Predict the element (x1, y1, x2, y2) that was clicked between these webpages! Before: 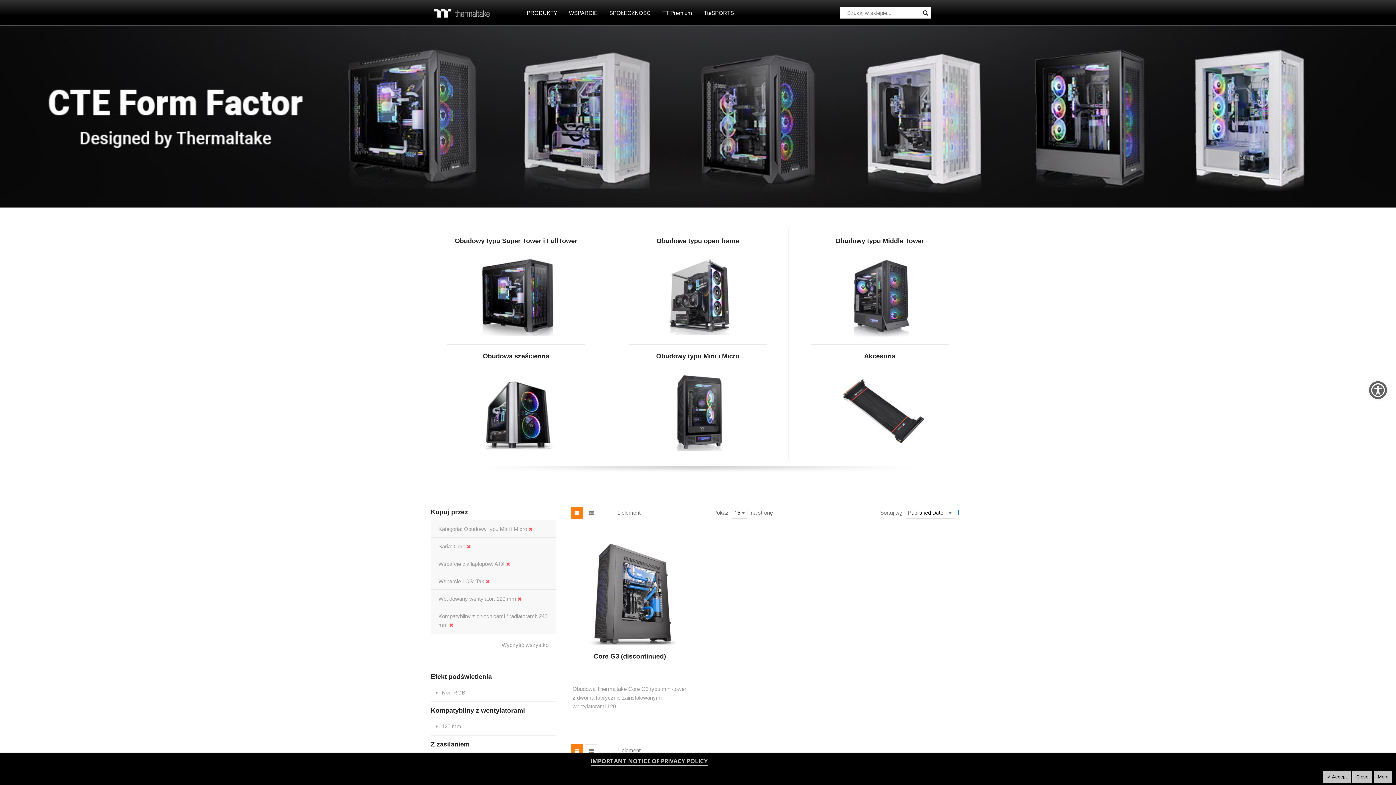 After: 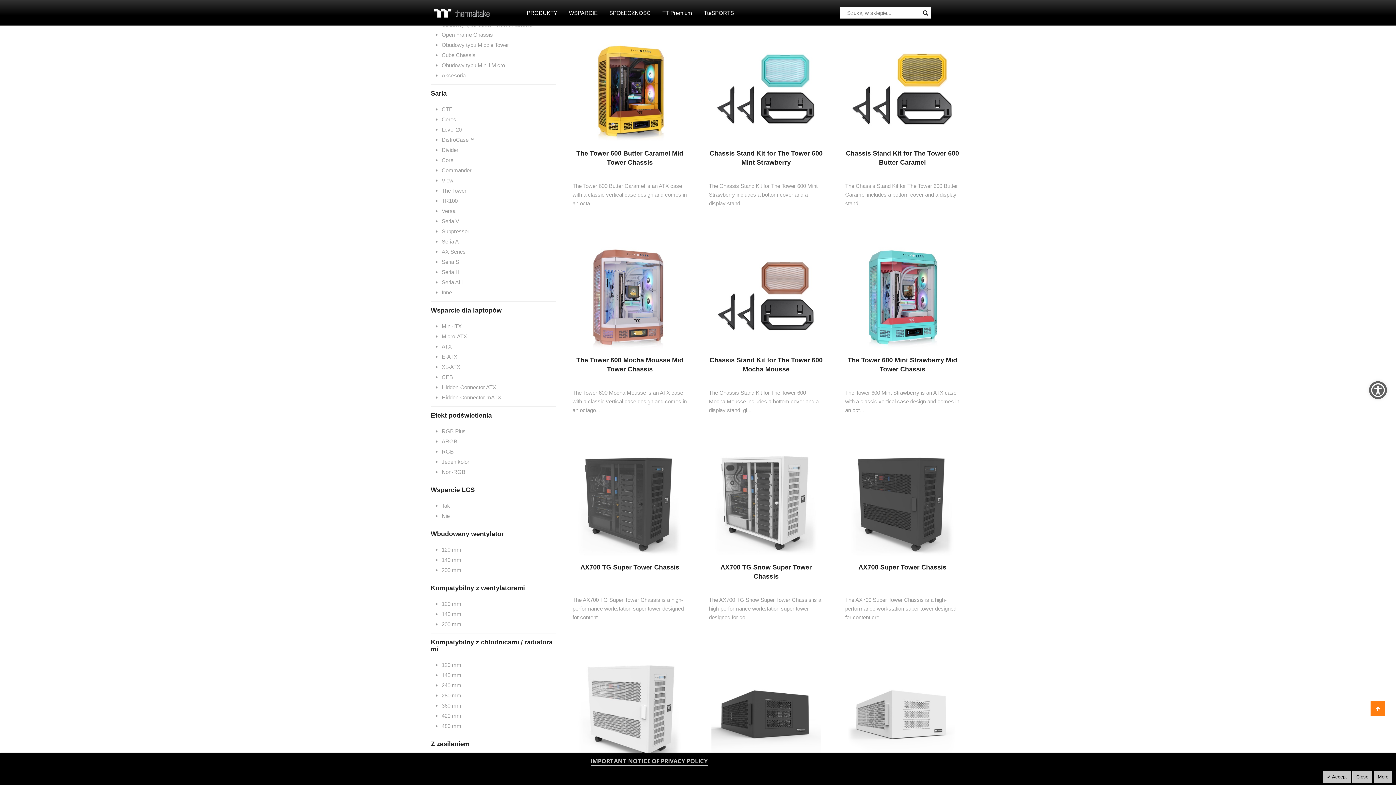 Action: bbox: (501, 642, 548, 648) label: Wyczyść wszystko